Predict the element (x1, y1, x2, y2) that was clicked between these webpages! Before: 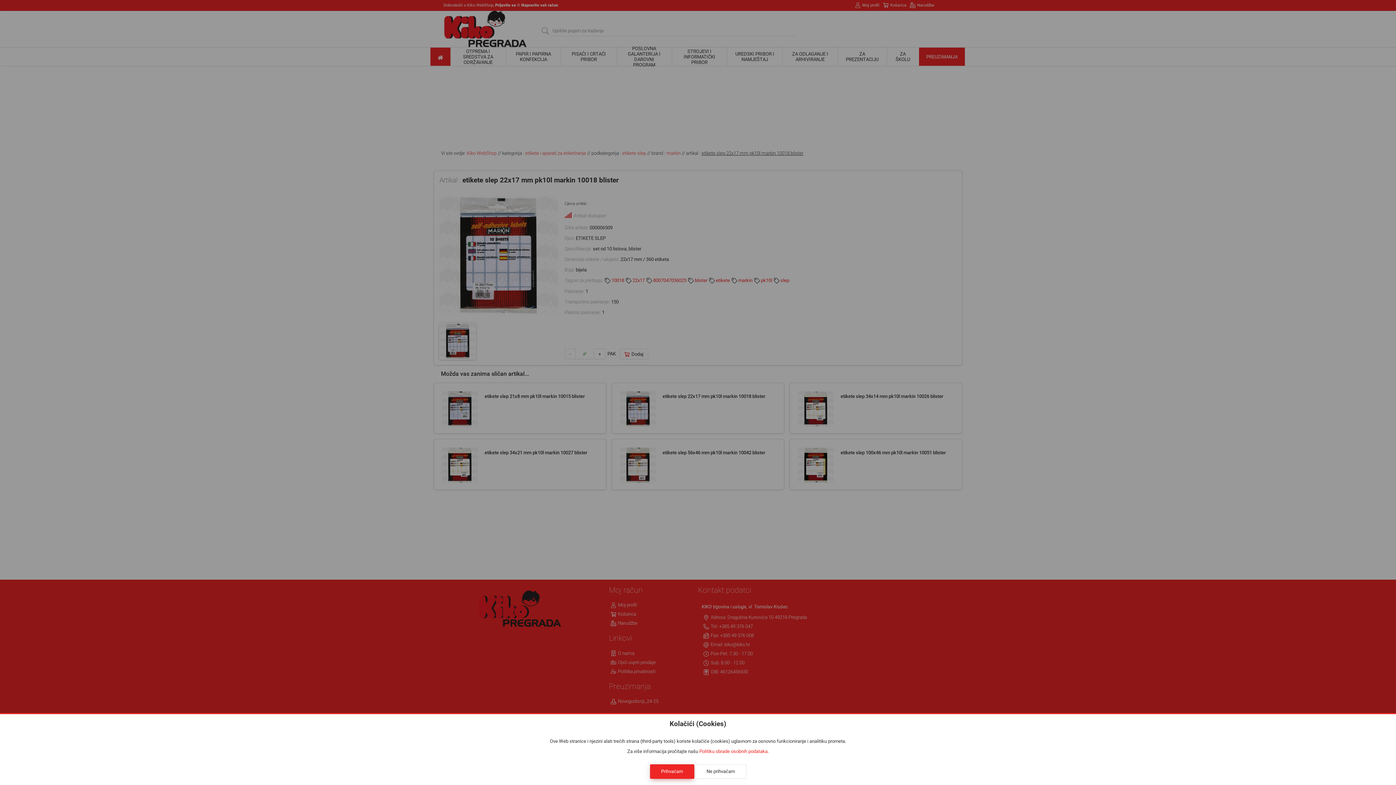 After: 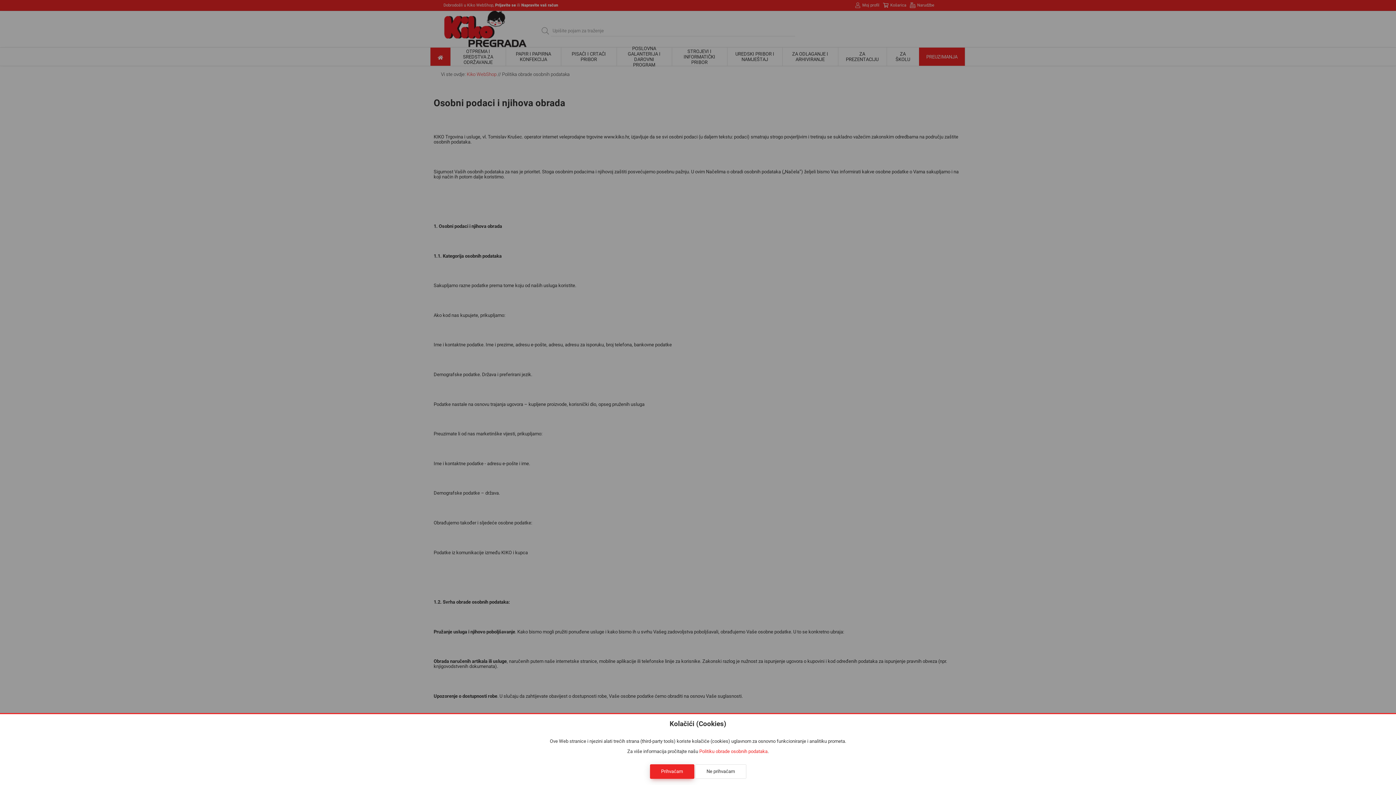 Action: bbox: (699, 749, 767, 754) label: Politiku obrade osobnih podataka